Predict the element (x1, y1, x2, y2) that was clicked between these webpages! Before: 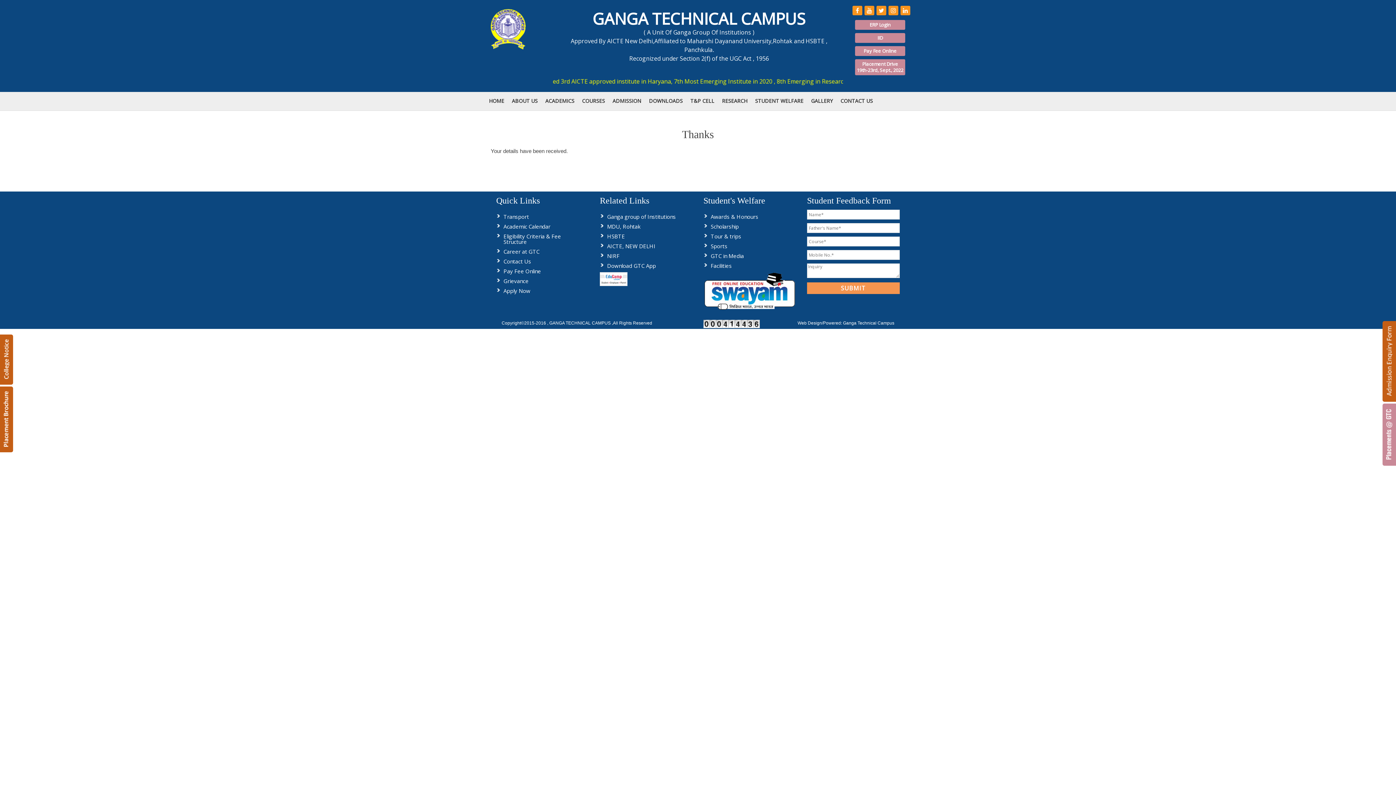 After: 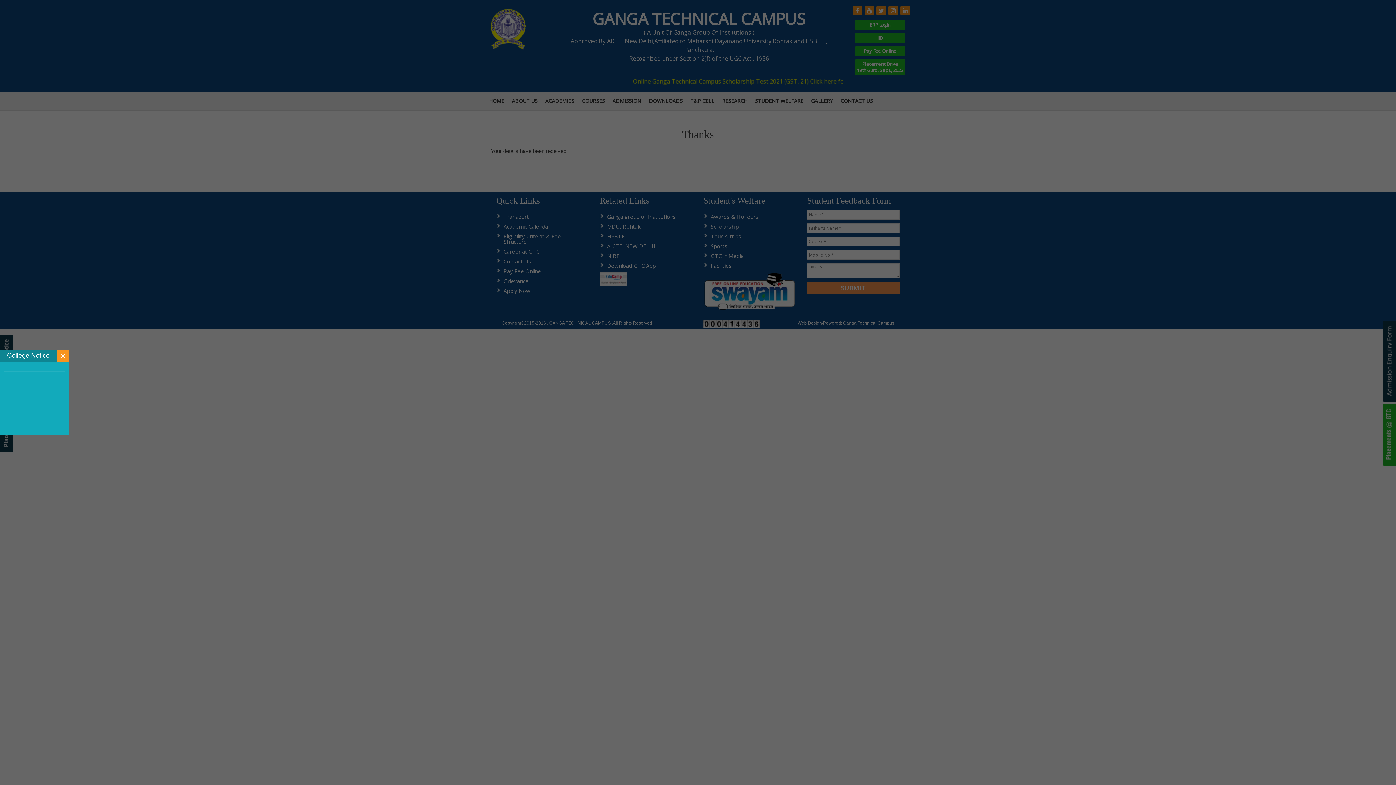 Action: bbox: (0, 334, 13, 384)